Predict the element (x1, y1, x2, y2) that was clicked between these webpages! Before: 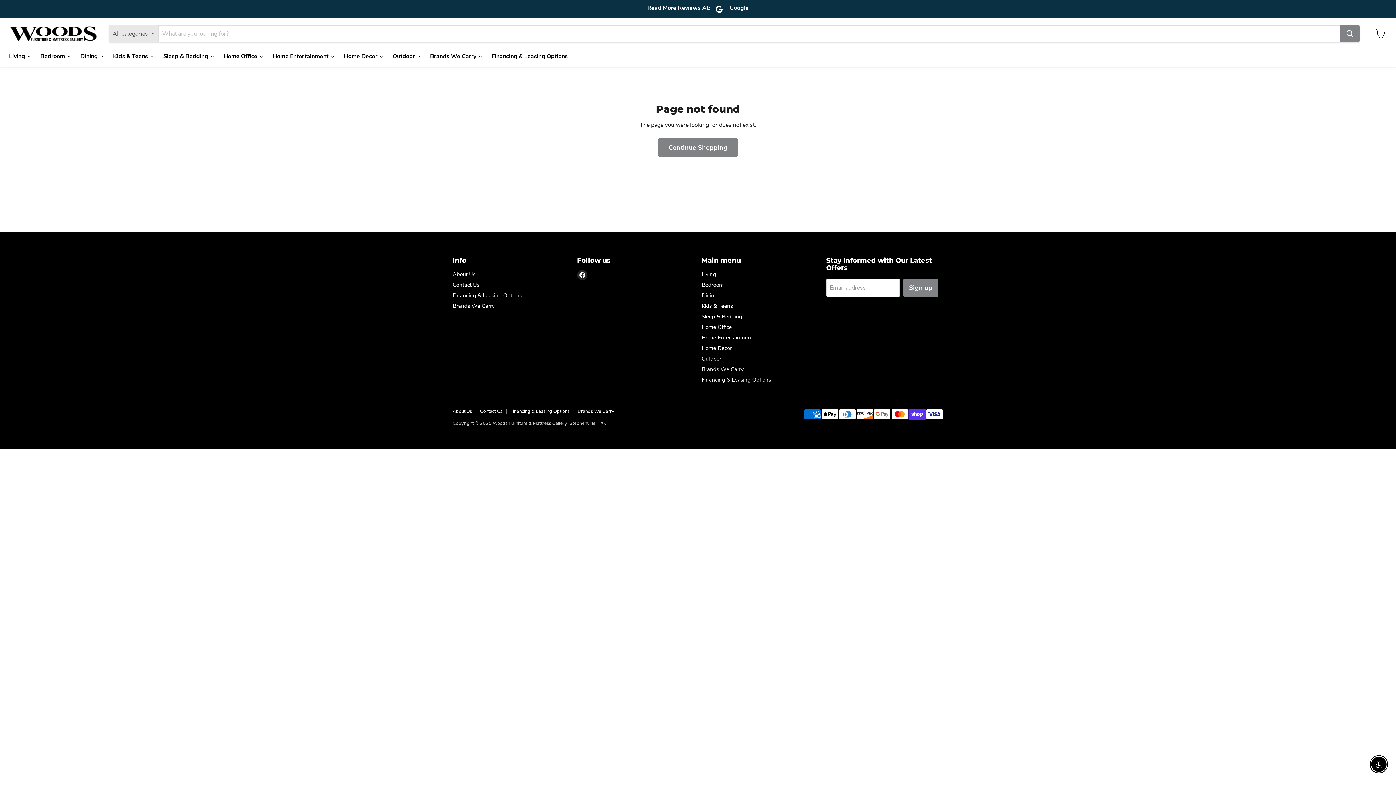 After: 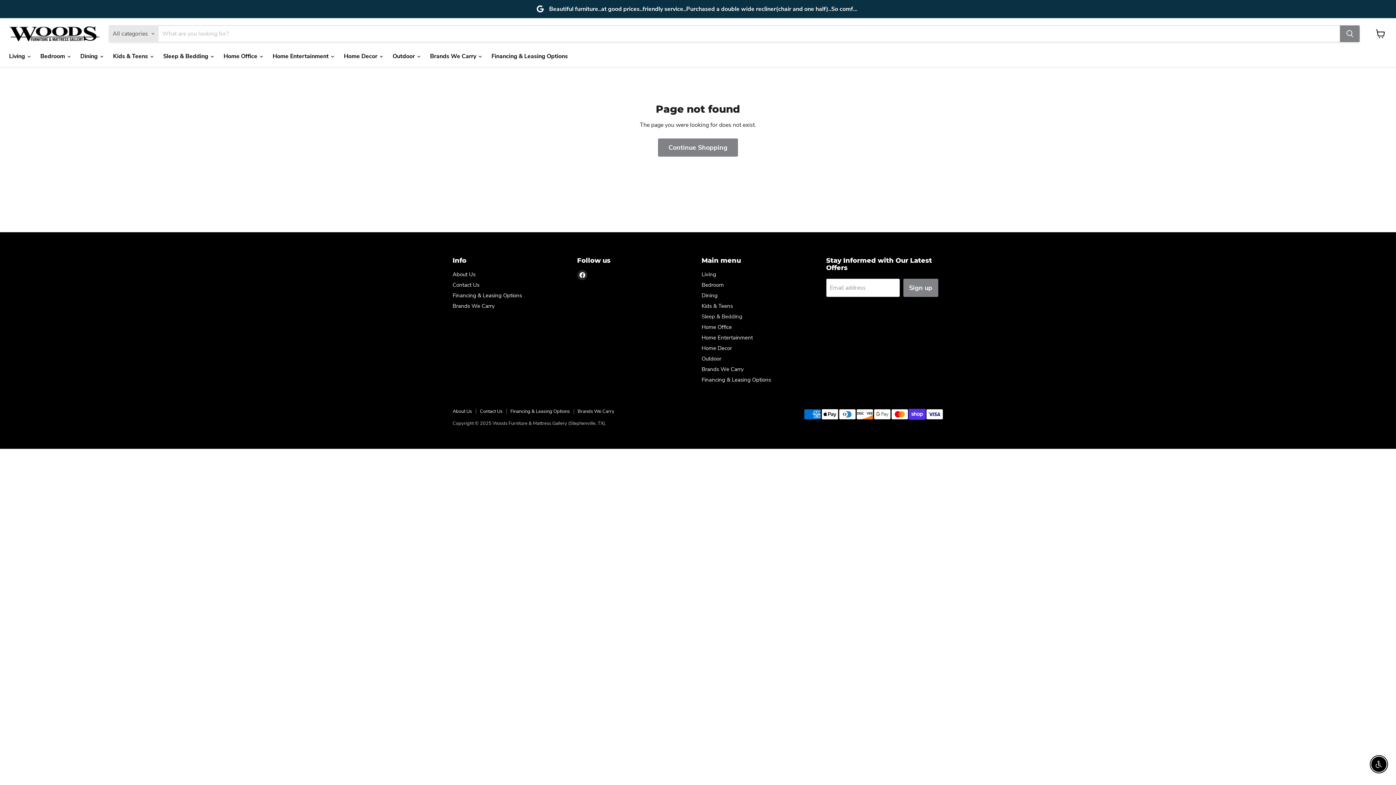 Action: bbox: (701, 313, 742, 320) label: Sleep & Bedding